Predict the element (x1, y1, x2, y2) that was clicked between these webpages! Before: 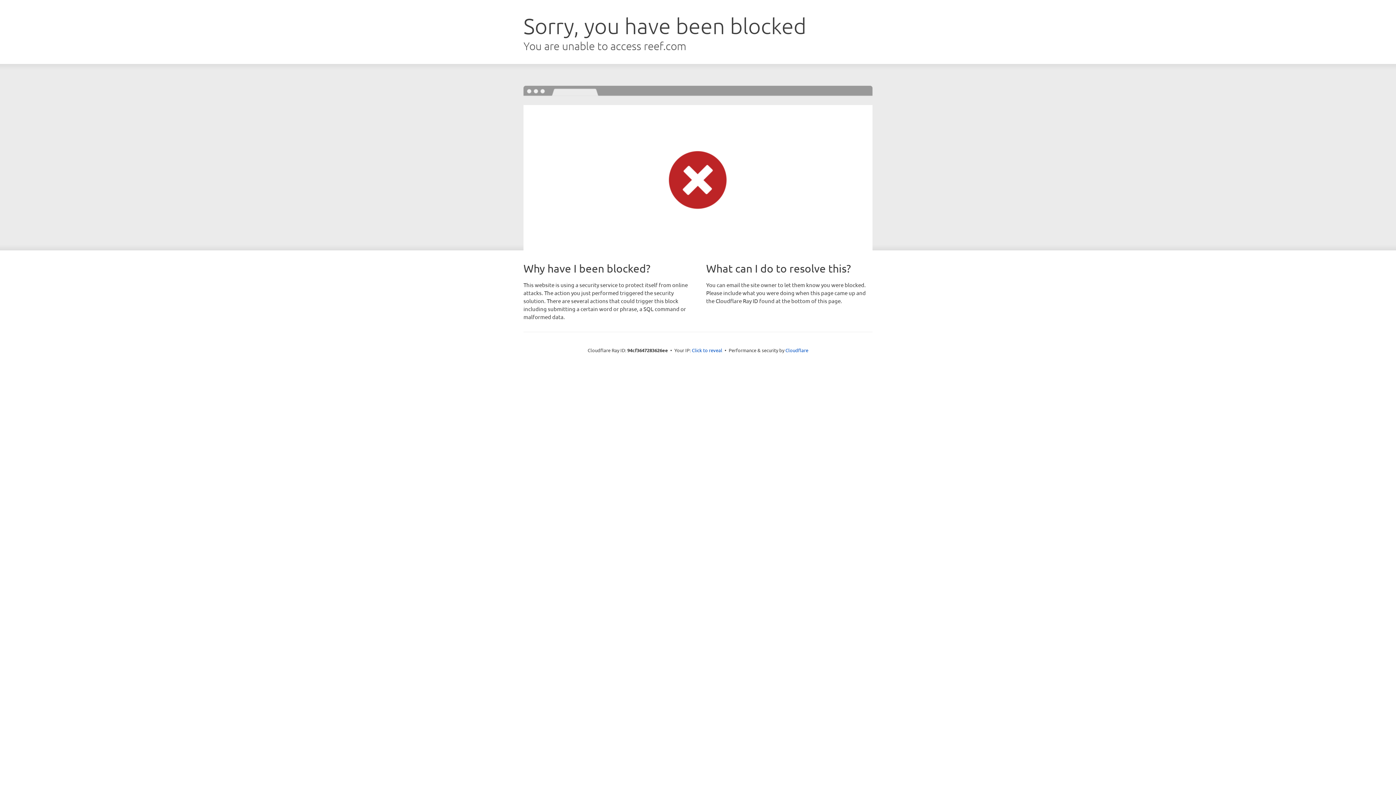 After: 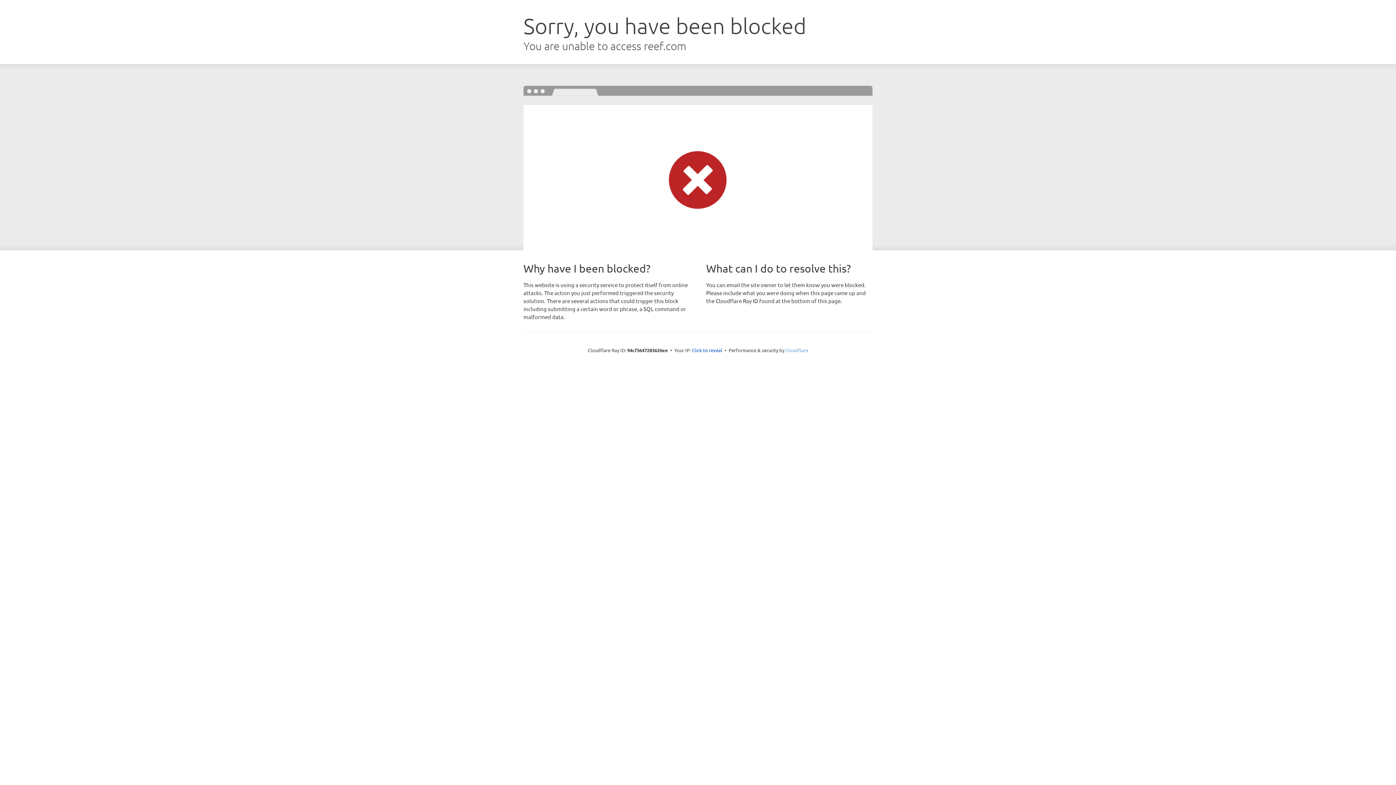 Action: label: Cloudflare bbox: (785, 347, 808, 353)